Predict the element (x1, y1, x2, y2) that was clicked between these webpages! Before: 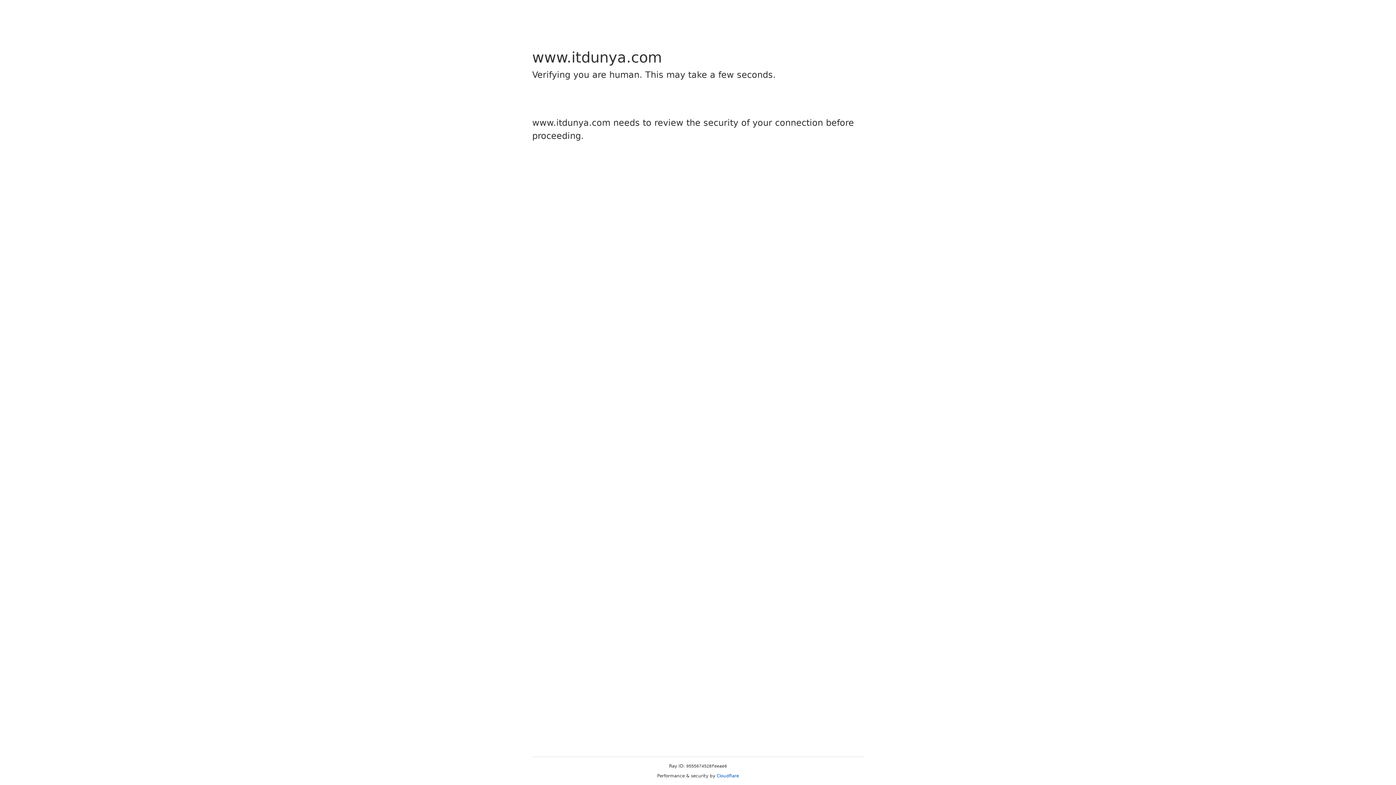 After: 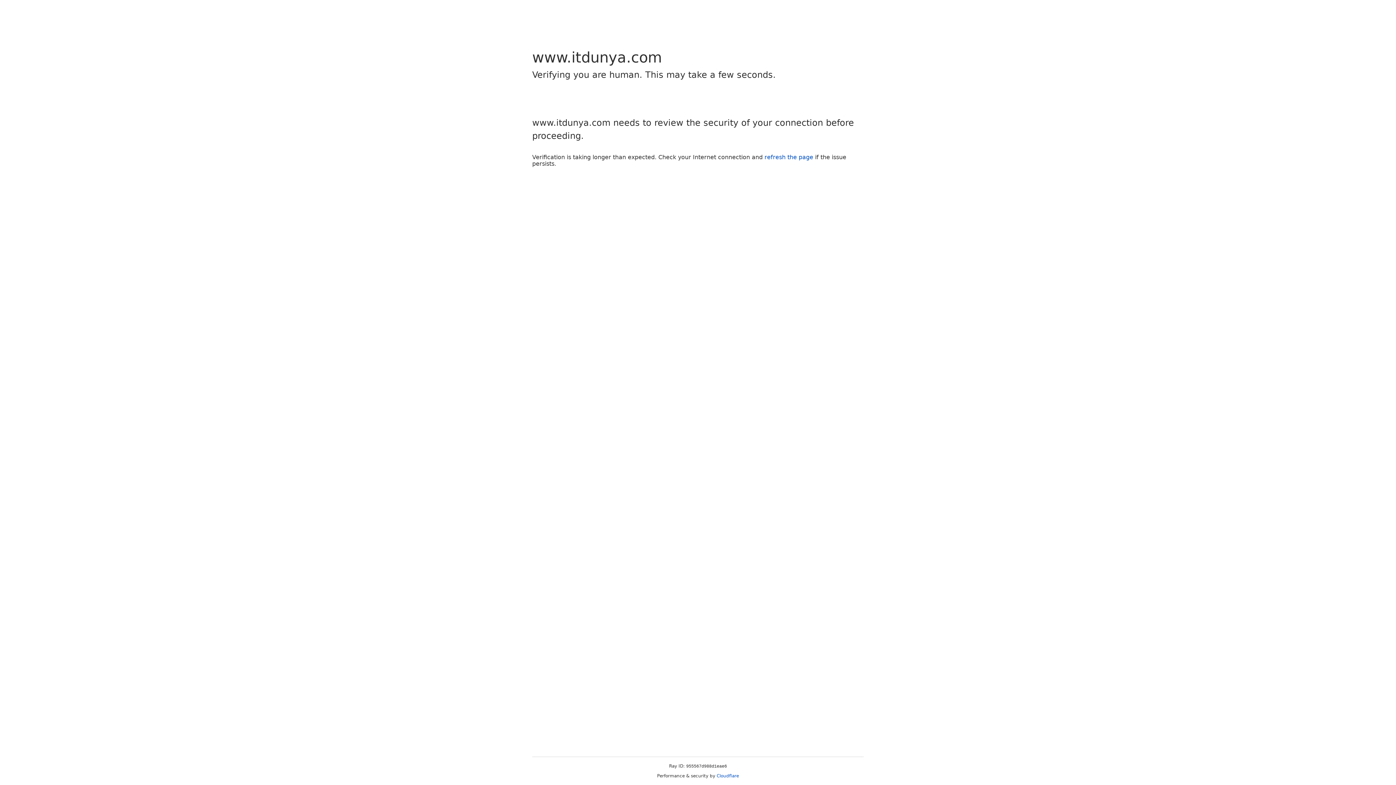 Action: label: Cloudflare bbox: (716, 773, 739, 778)